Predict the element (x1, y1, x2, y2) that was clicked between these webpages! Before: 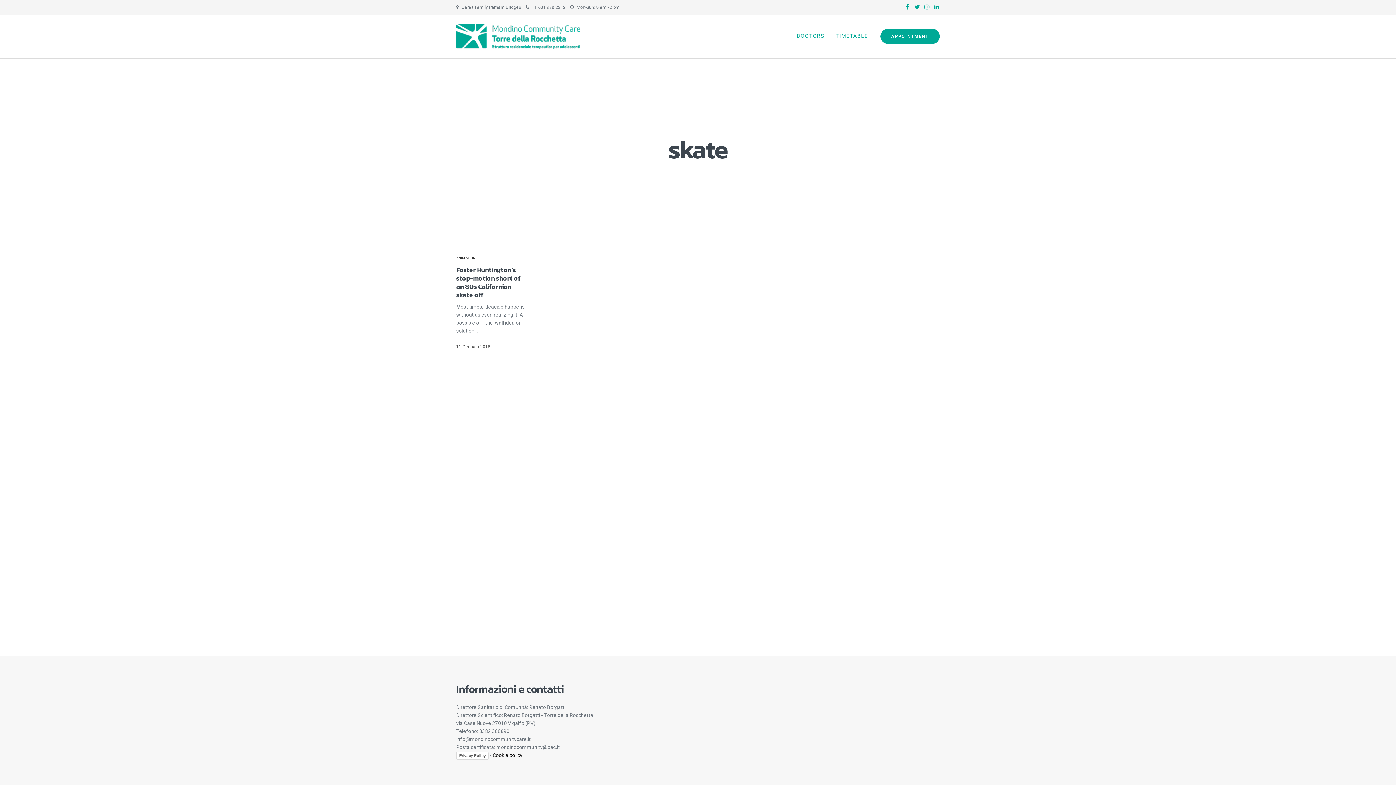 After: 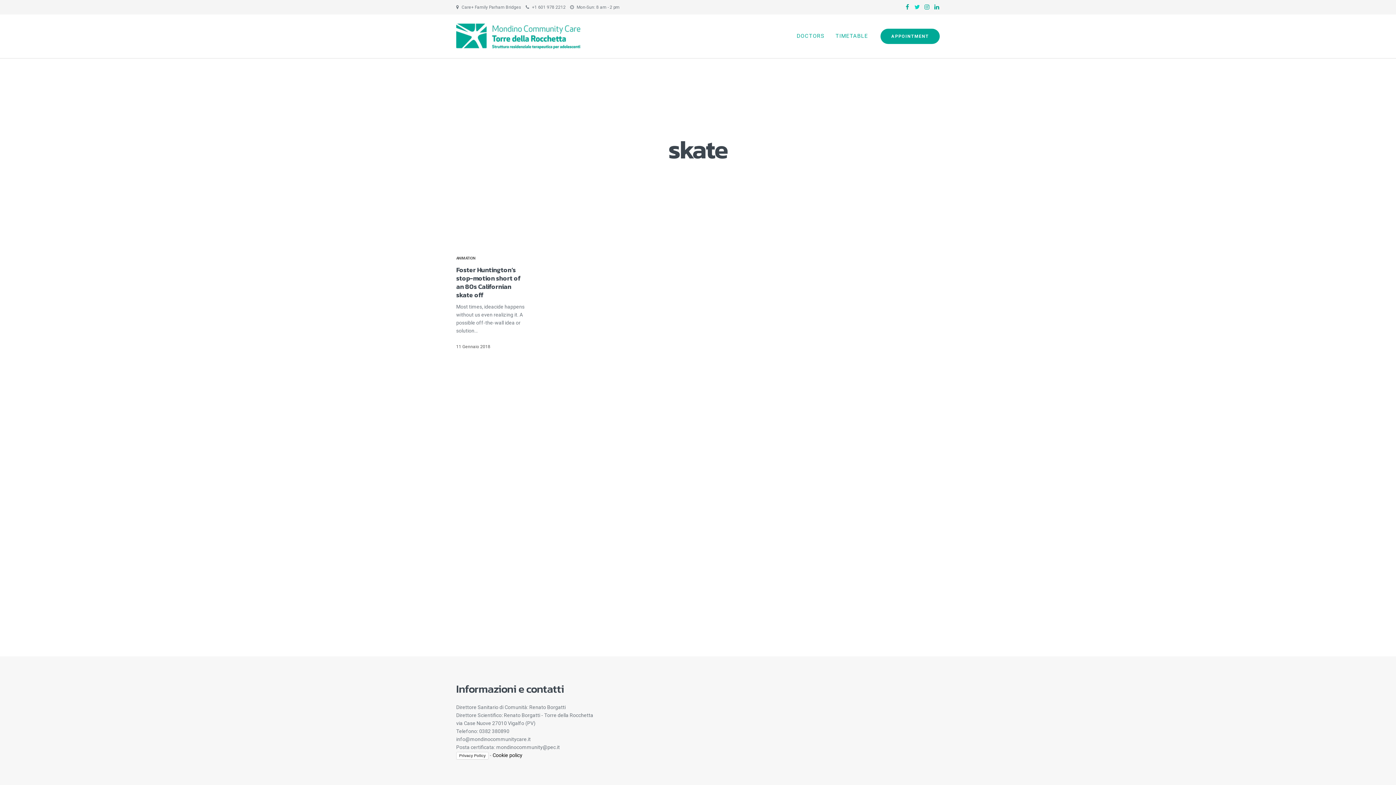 Action: bbox: (914, 3, 920, 11)